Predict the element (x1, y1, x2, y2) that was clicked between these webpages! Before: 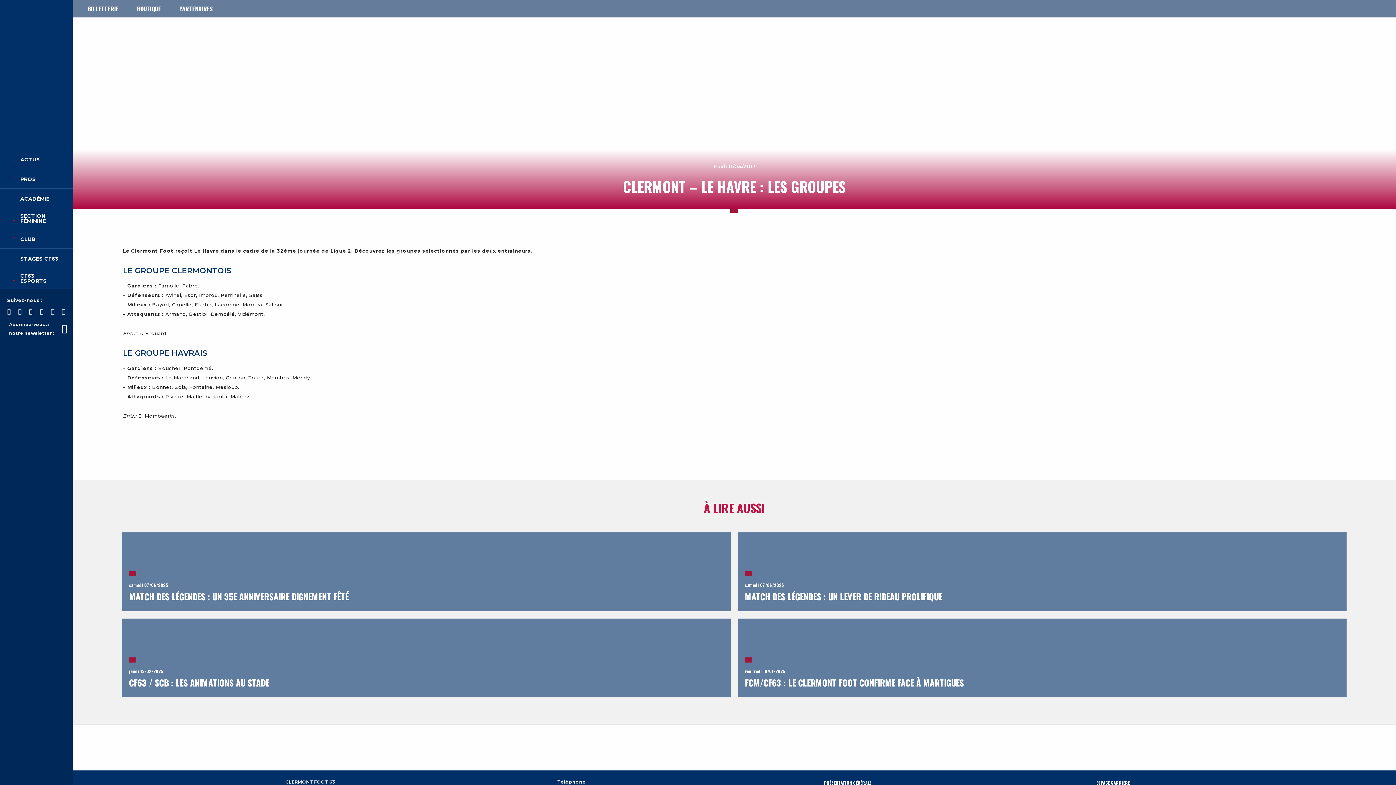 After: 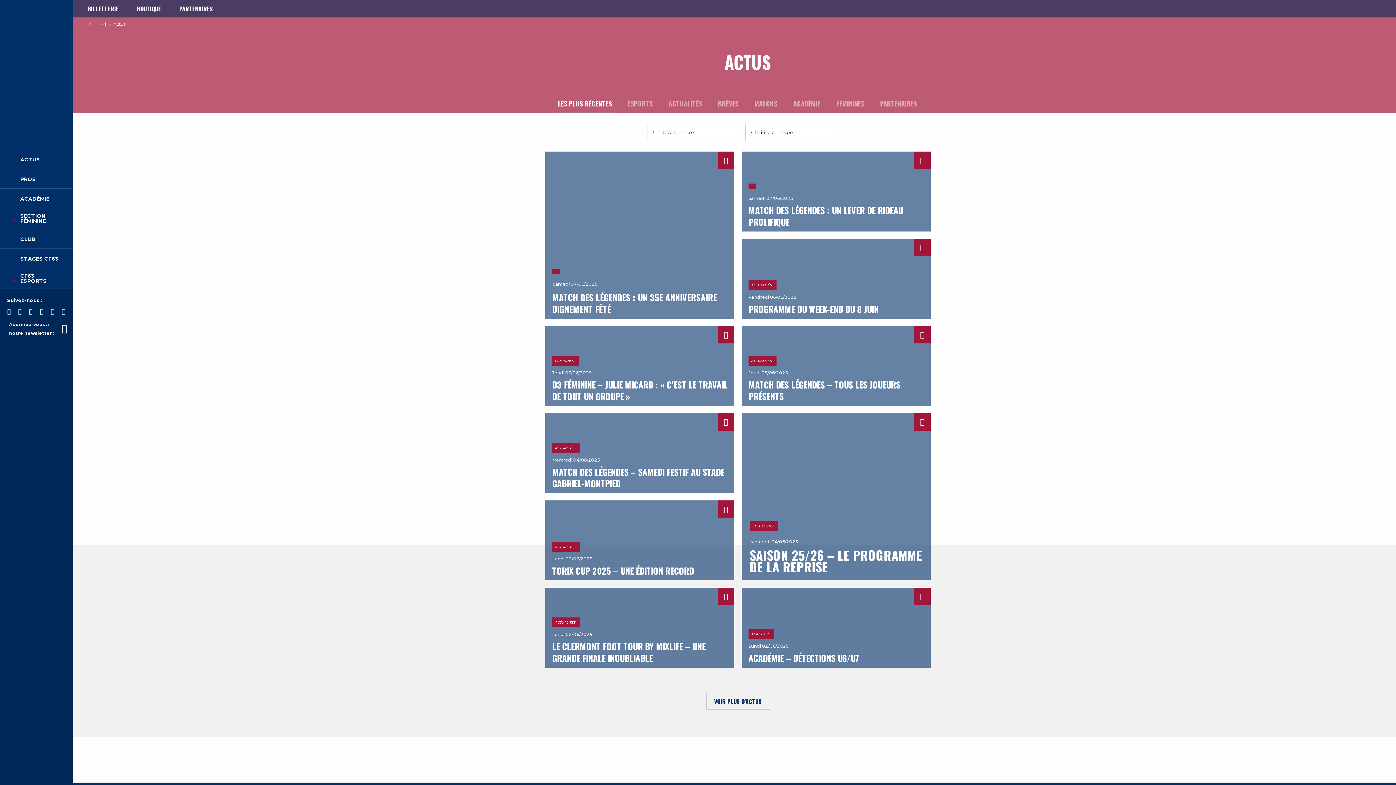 Action: bbox: (113, 24, 136, 32) label: Actualités